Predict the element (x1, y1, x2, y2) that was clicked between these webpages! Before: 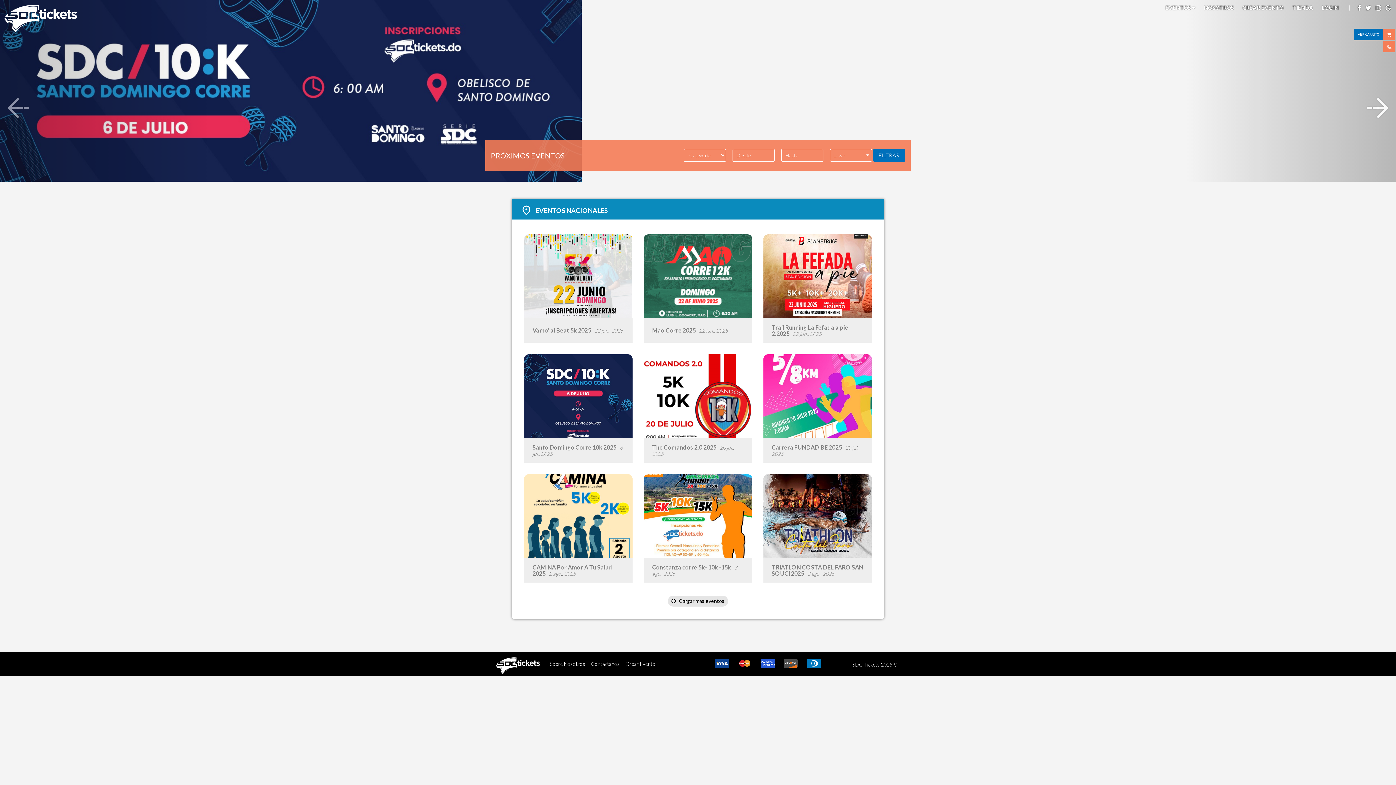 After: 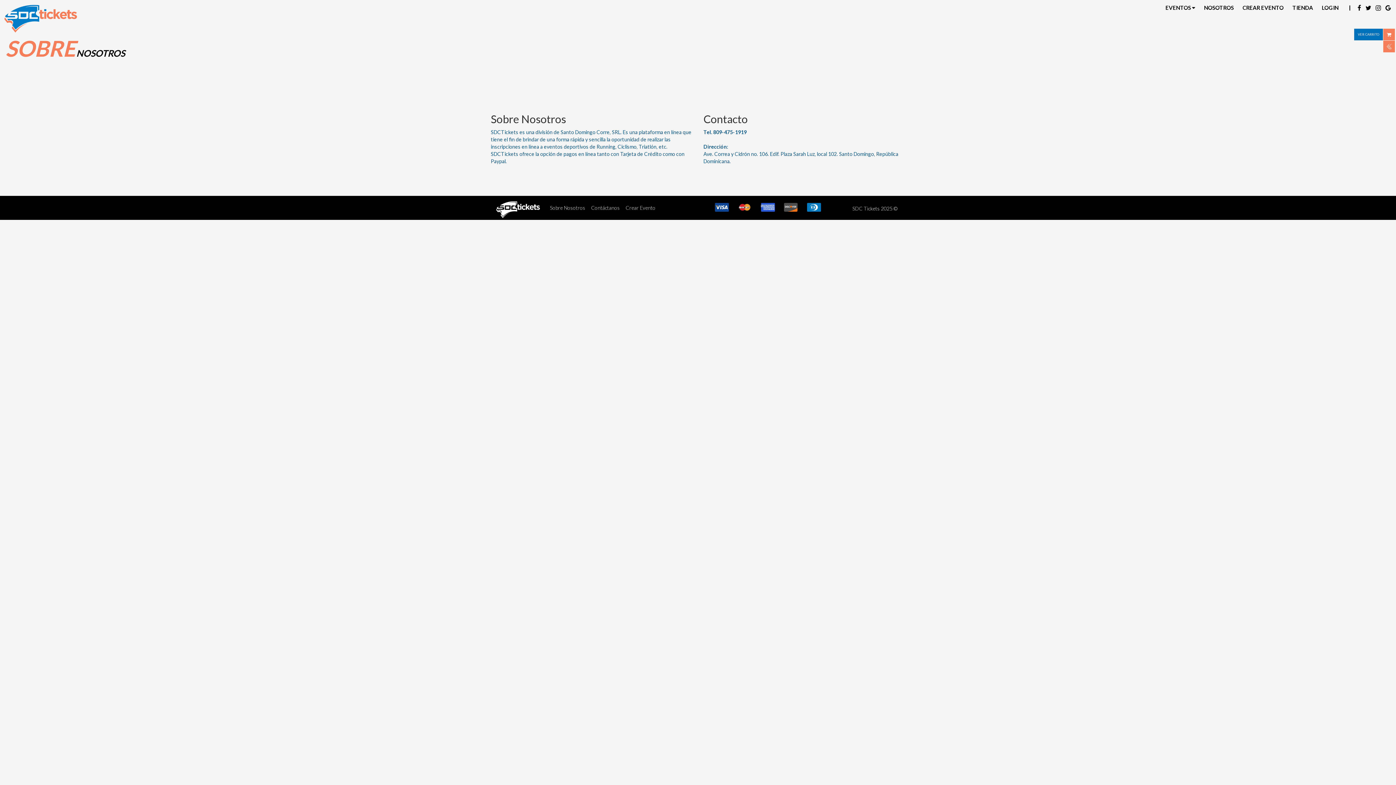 Action: label: NOSOTROS bbox: (1202, 2, 1235, 12)